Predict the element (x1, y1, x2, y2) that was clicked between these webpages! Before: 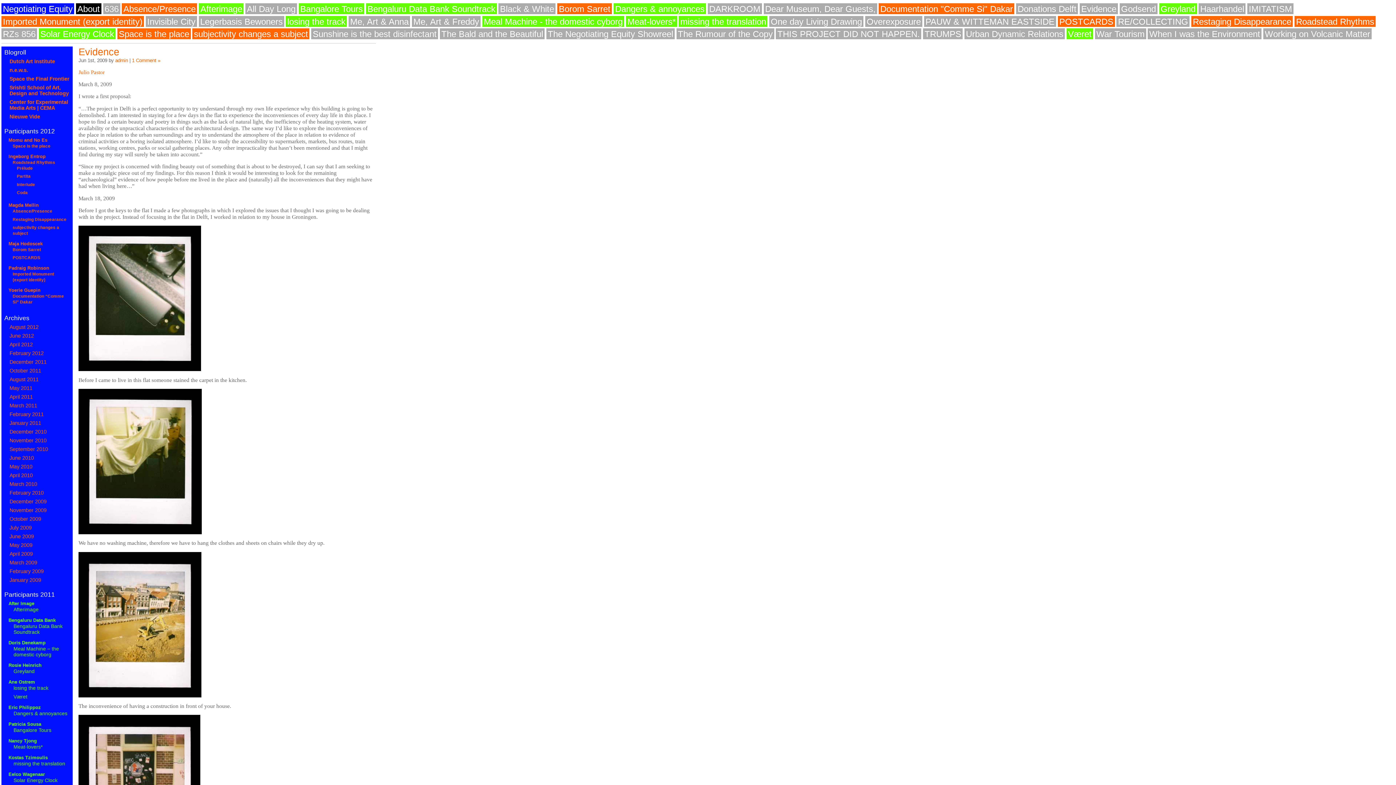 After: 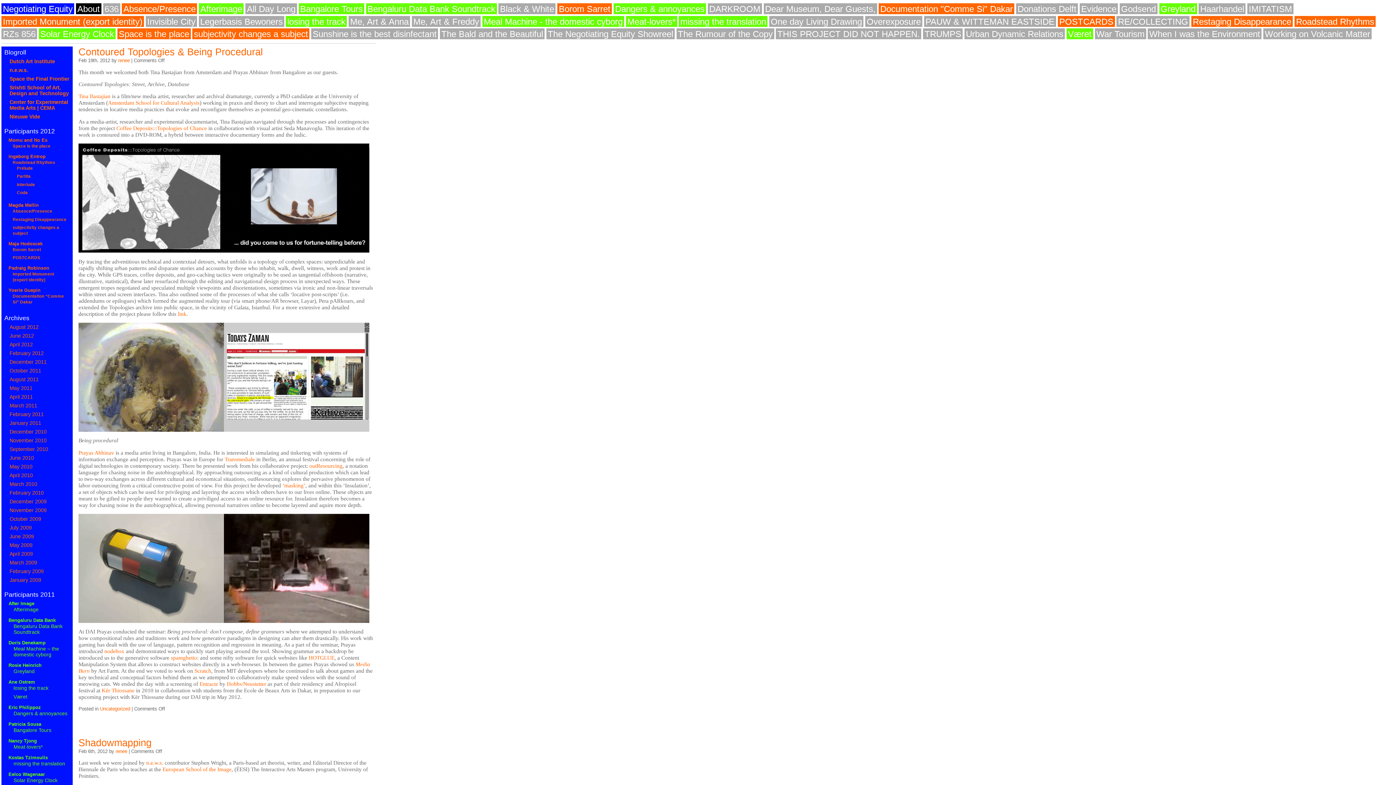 Action: label: February 2012 bbox: (9, 350, 69, 356)